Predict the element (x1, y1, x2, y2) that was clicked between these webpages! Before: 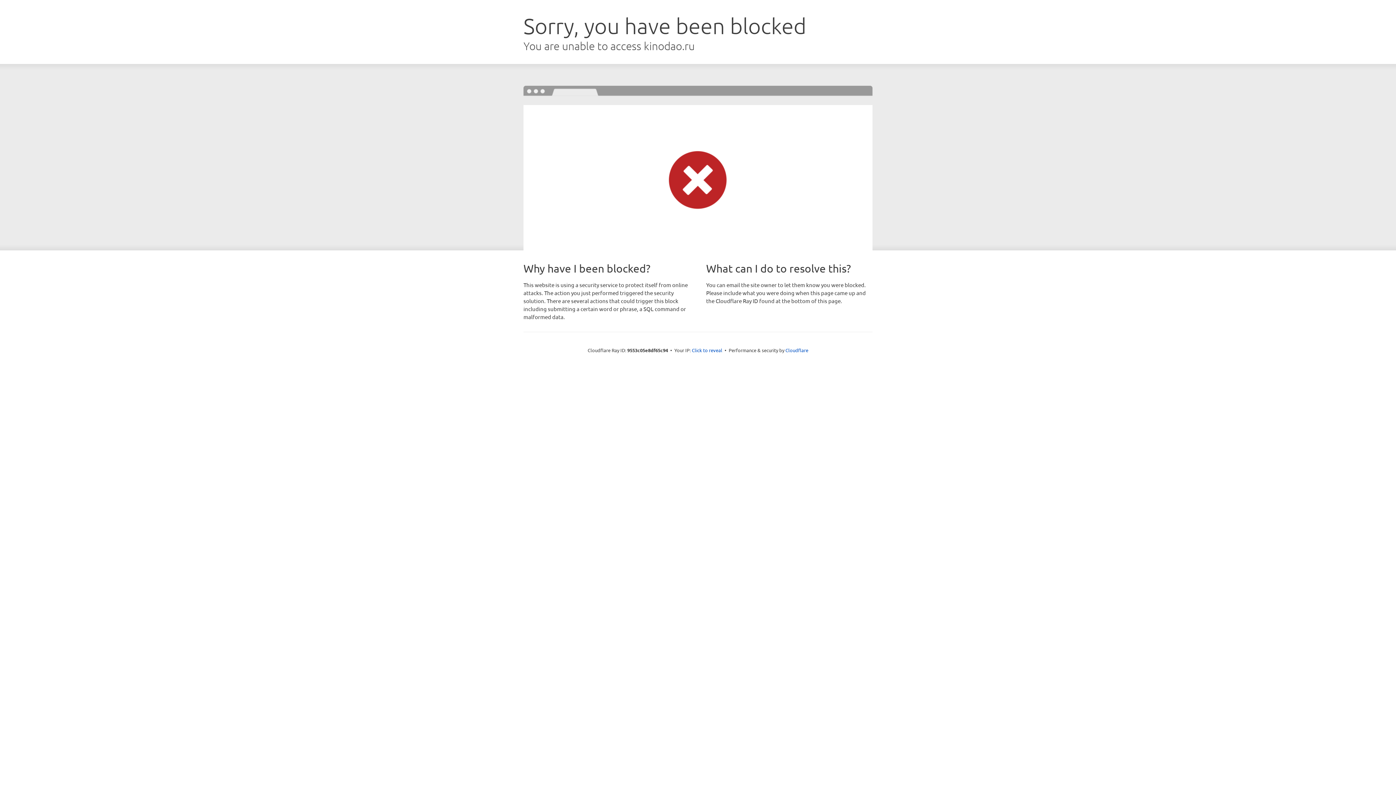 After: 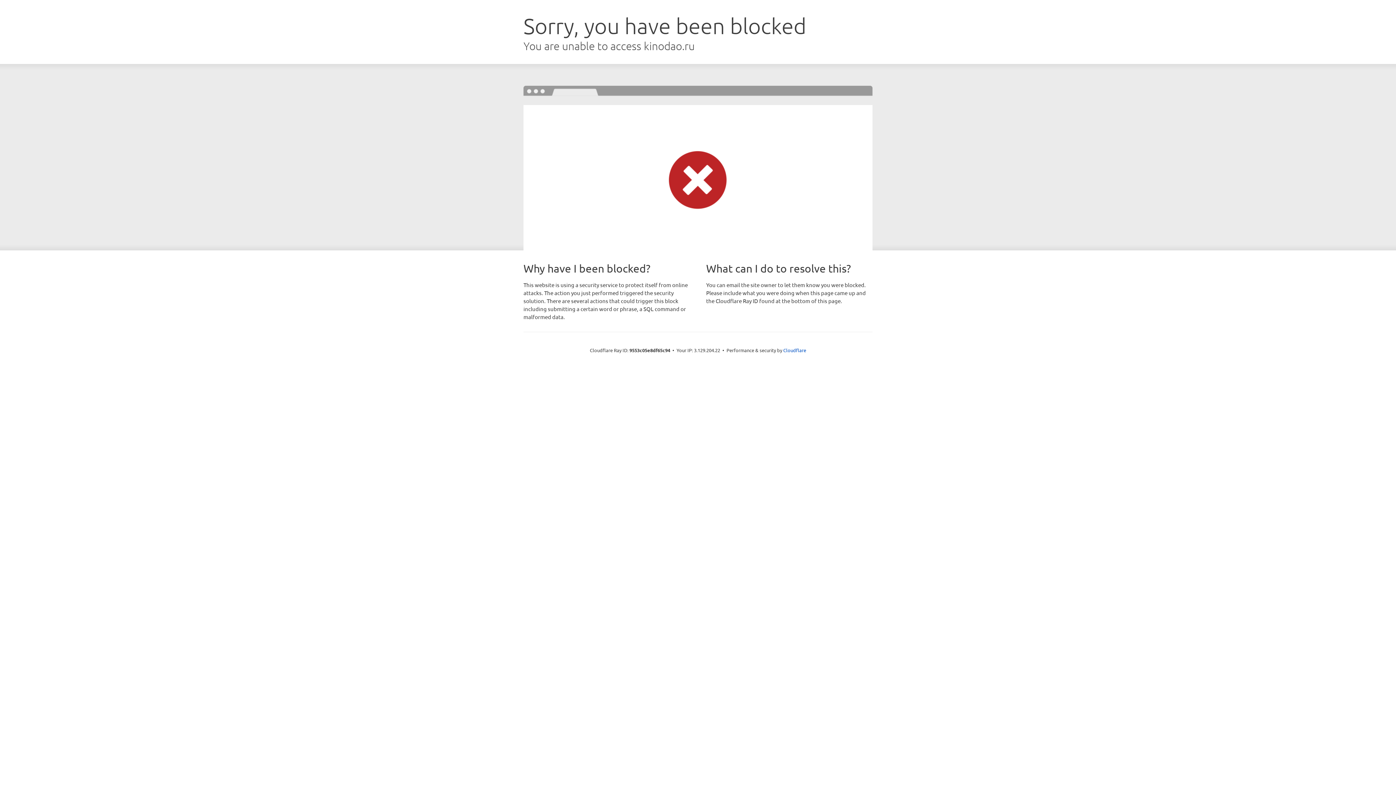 Action: bbox: (692, 346, 722, 353) label: Click to reveal